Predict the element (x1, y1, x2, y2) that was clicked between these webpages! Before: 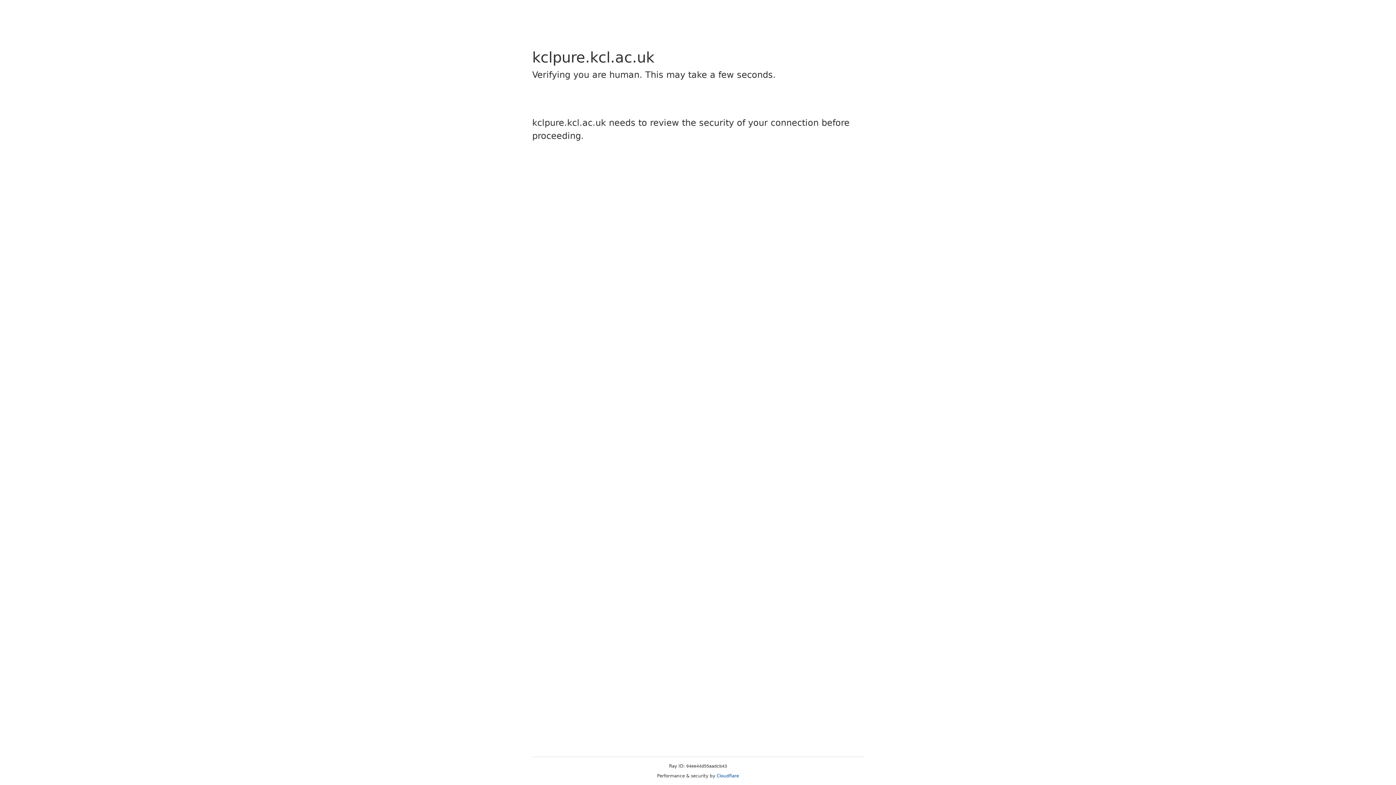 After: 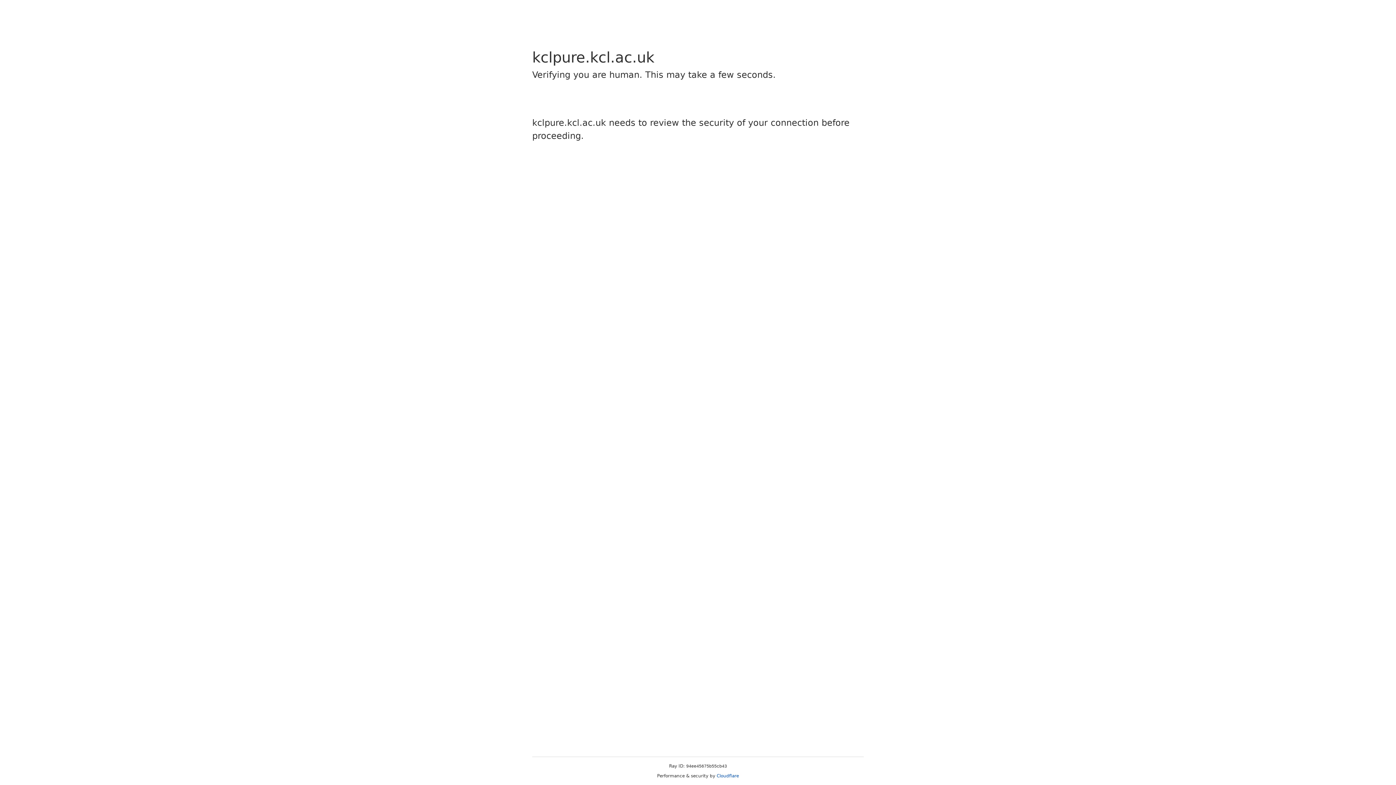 Action: label: Cloudflare bbox: (716, 773, 739, 778)